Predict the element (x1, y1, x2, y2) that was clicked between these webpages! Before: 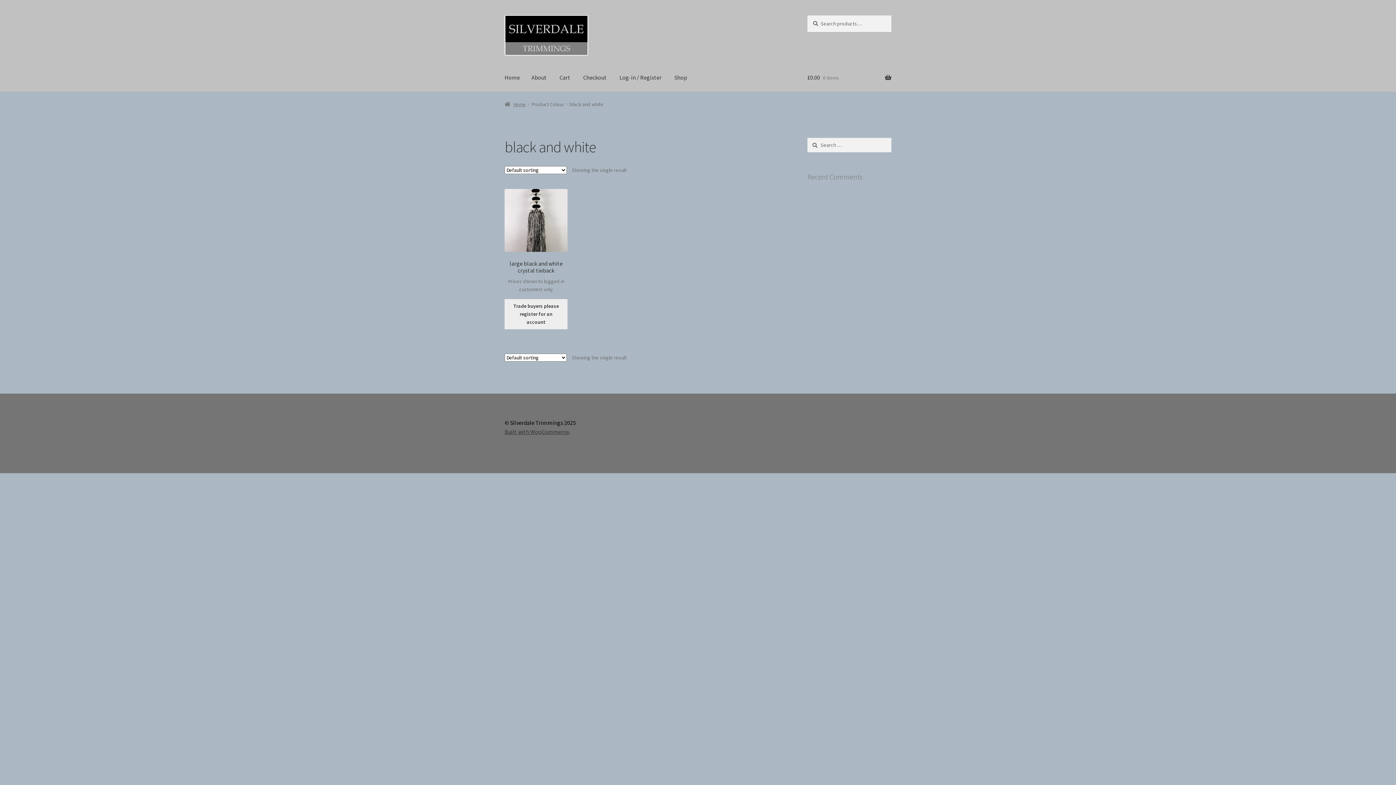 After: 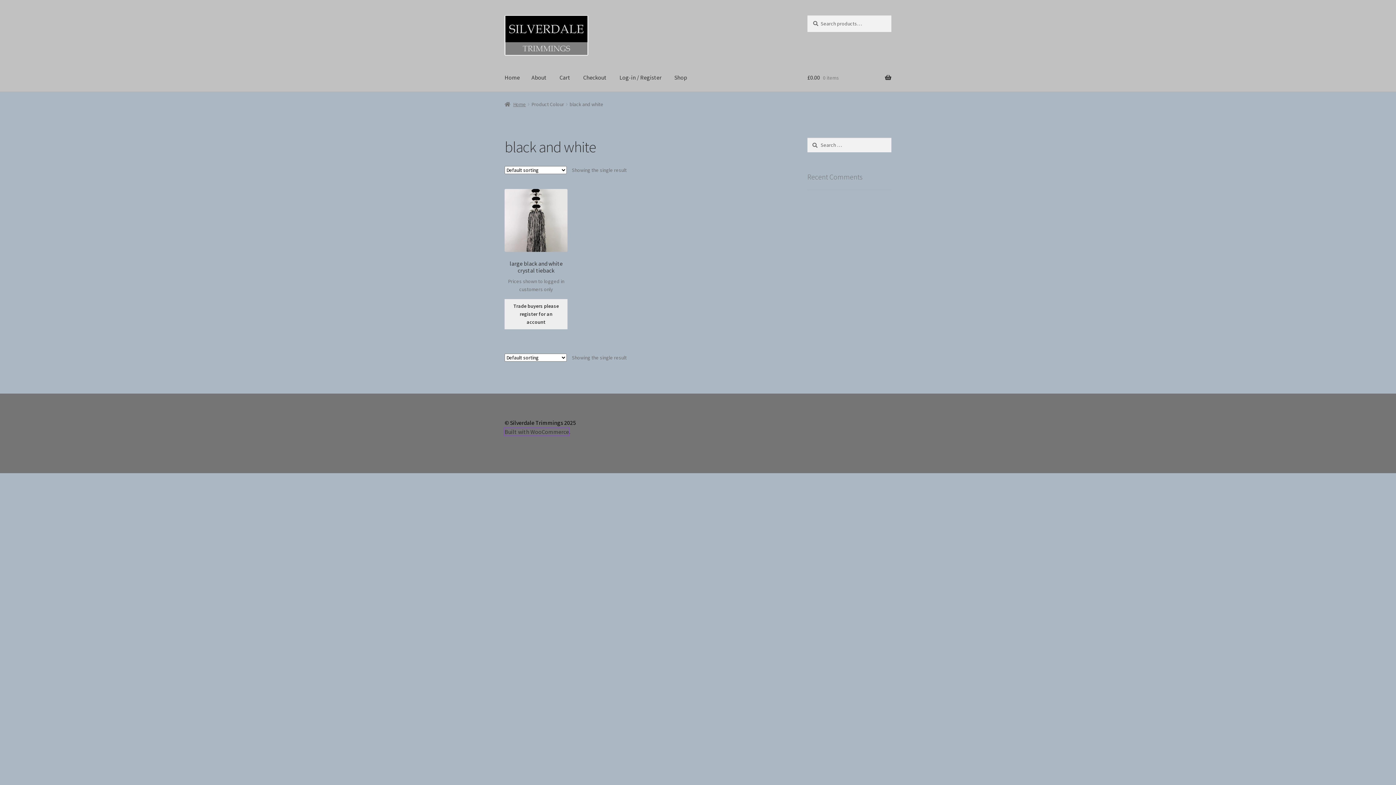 Action: bbox: (504, 428, 569, 435) label: Built with WooCommerce